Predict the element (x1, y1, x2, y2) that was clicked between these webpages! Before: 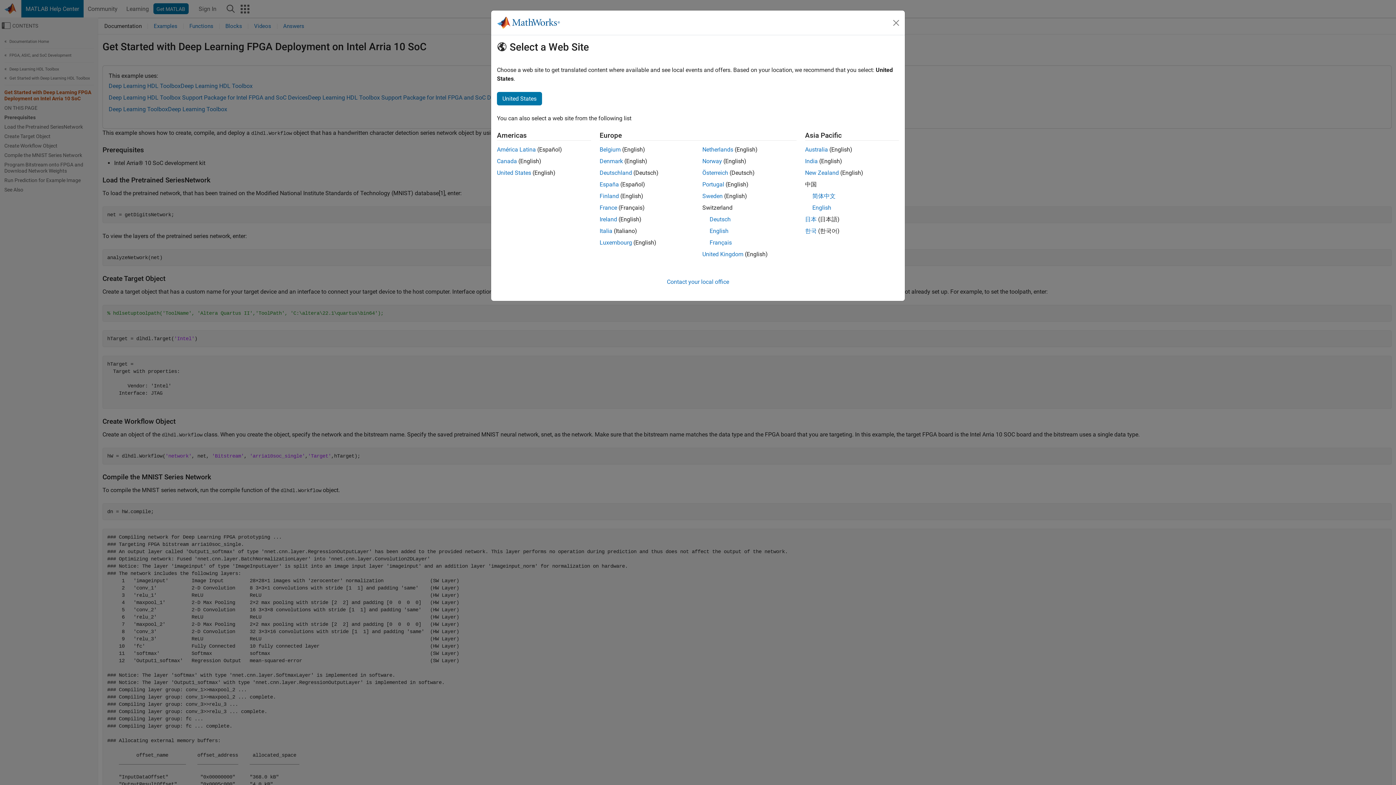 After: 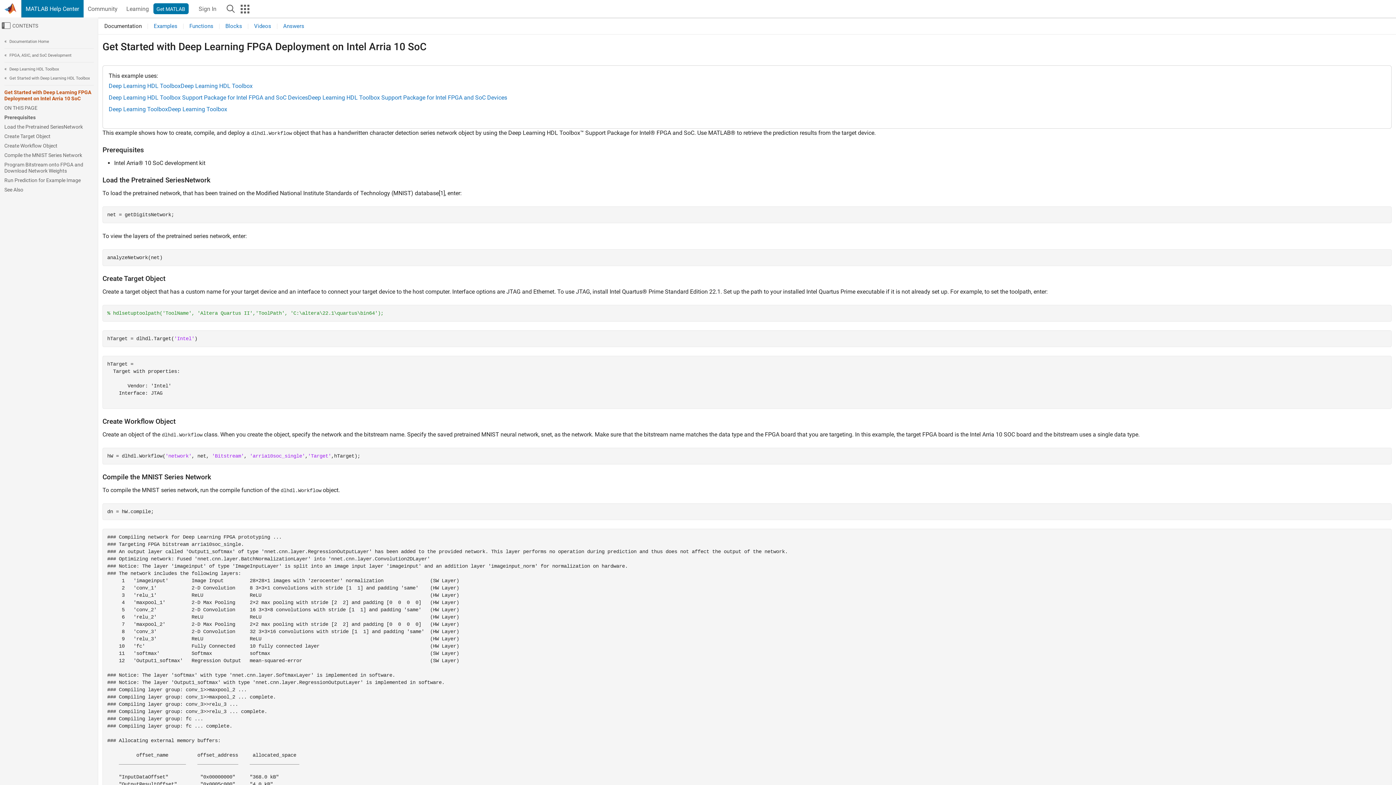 Action: label: Ireland bbox: (599, 216, 617, 222)